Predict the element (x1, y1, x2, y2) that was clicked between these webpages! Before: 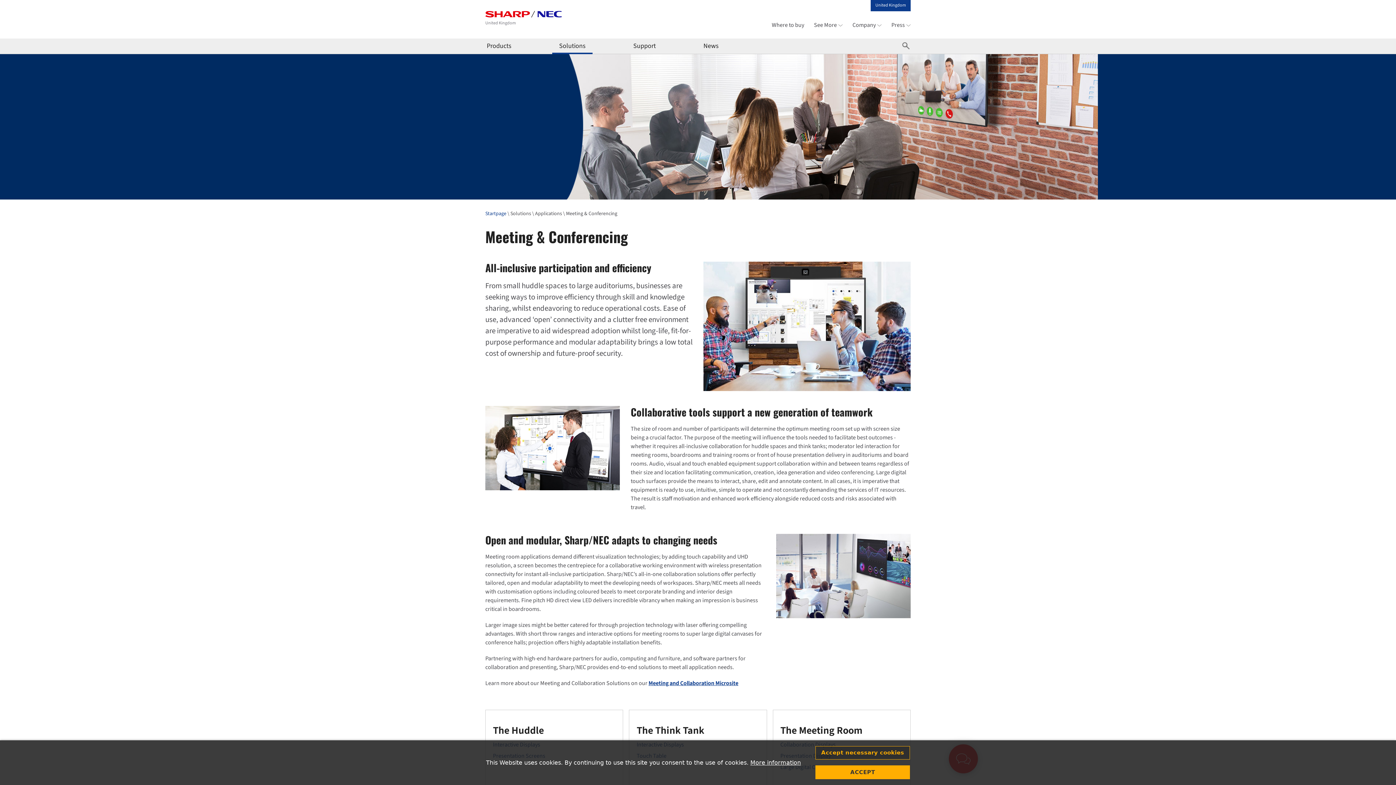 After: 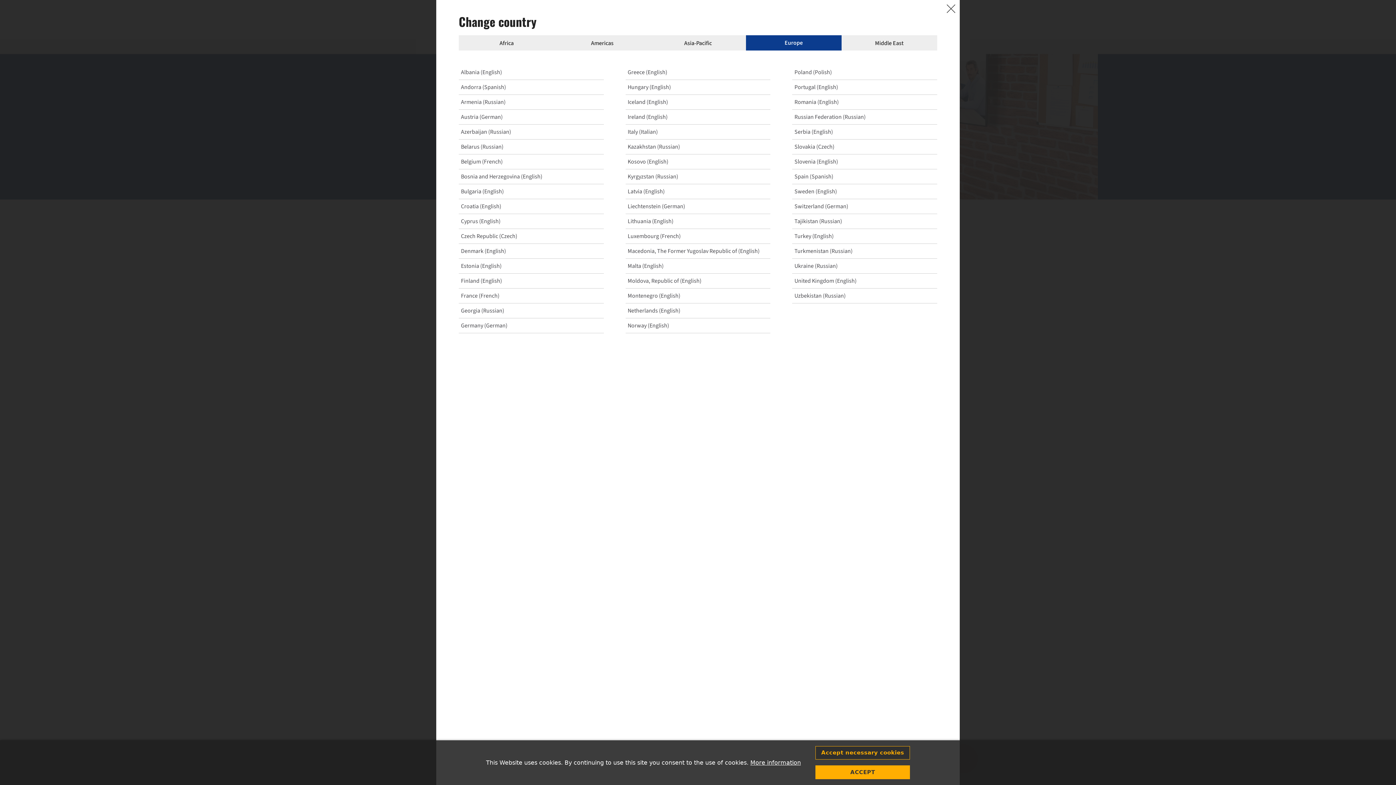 Action: label: United Kingdom bbox: (870, 0, 910, 11)